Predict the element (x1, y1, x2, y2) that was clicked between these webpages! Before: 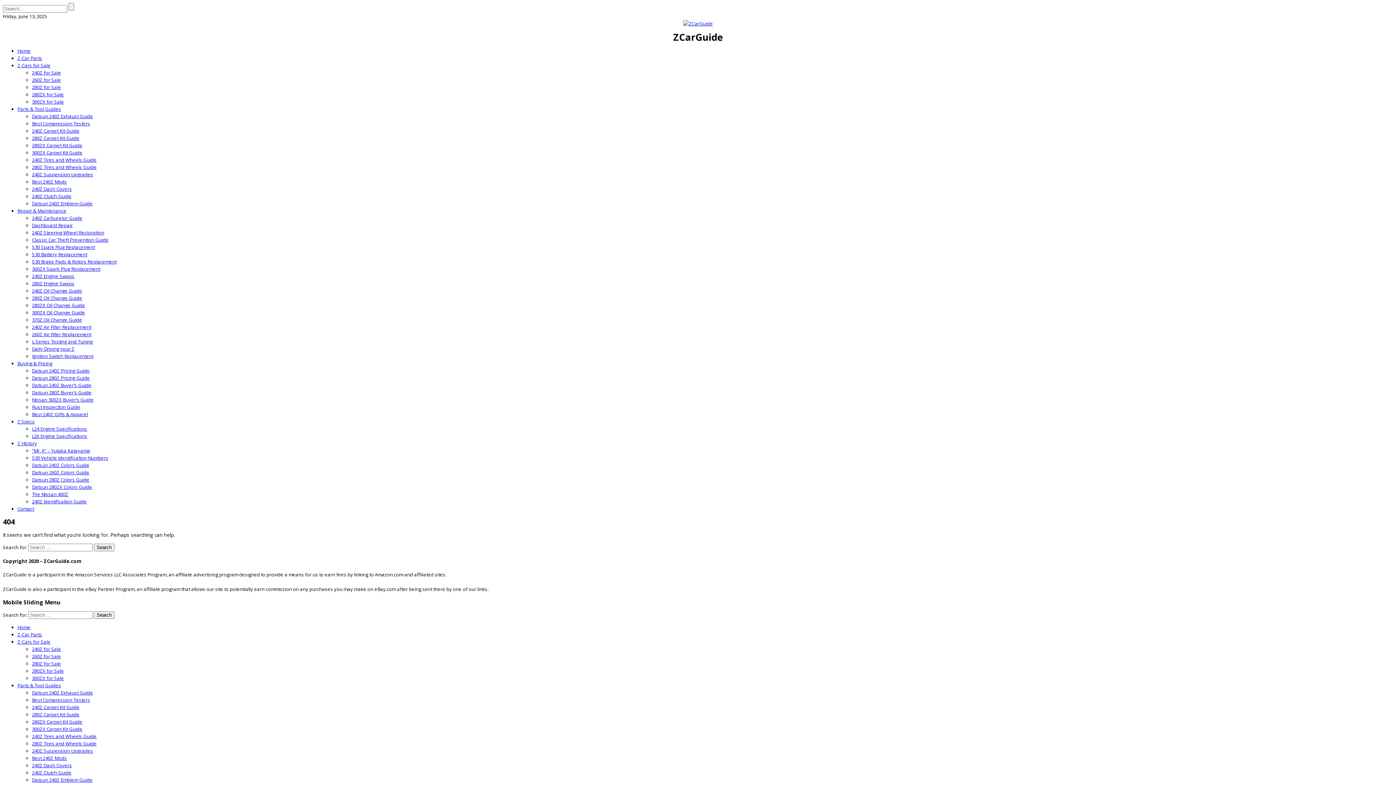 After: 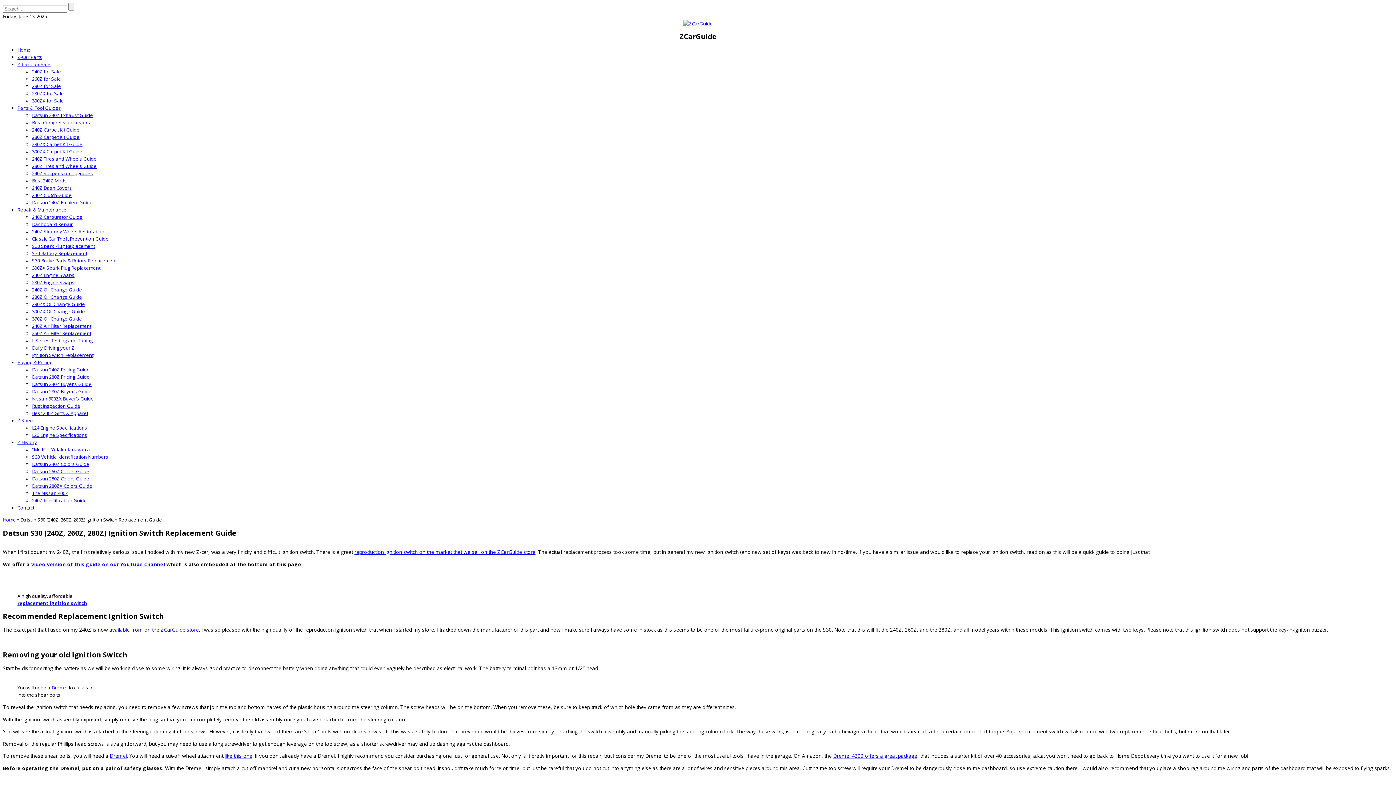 Action: label: Ignition Switch Replacement bbox: (32, 353, 93, 359)